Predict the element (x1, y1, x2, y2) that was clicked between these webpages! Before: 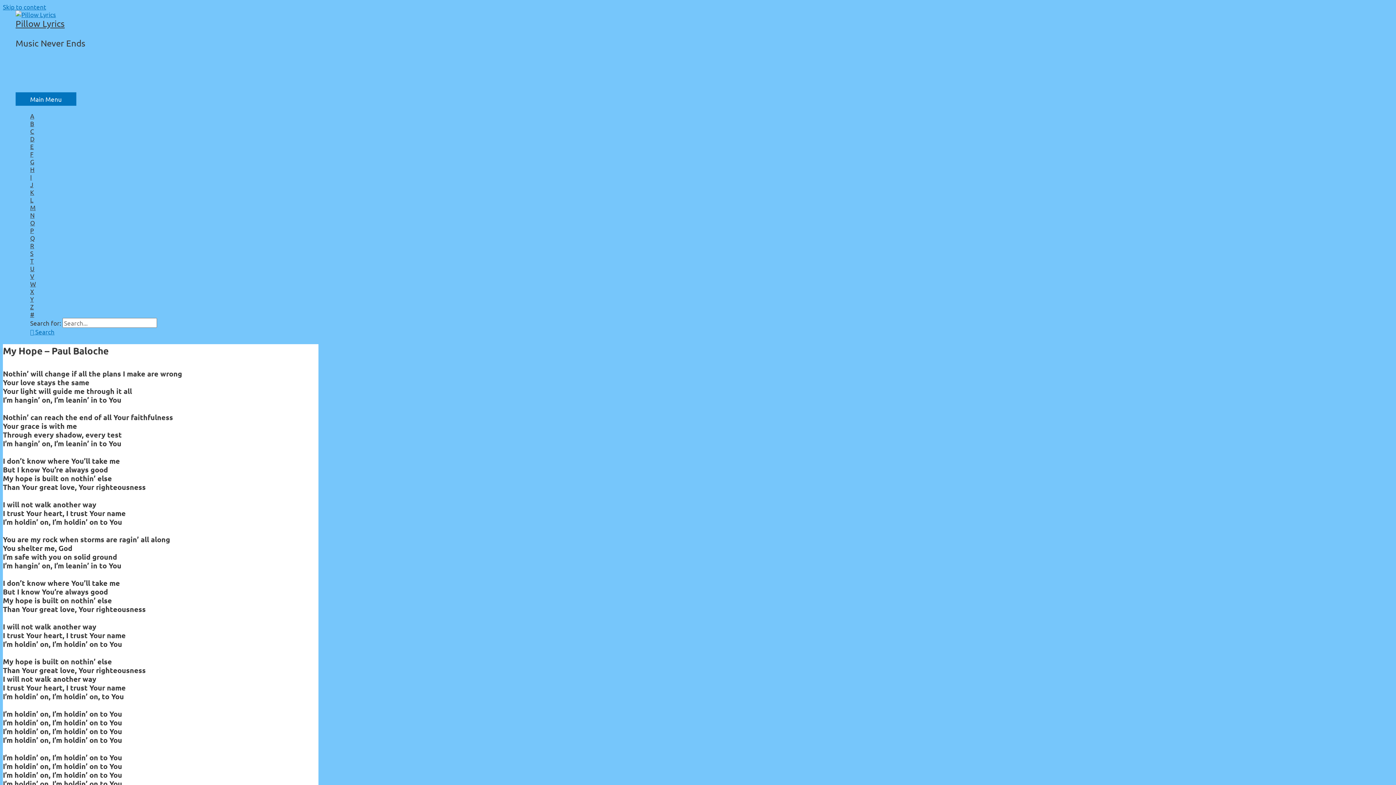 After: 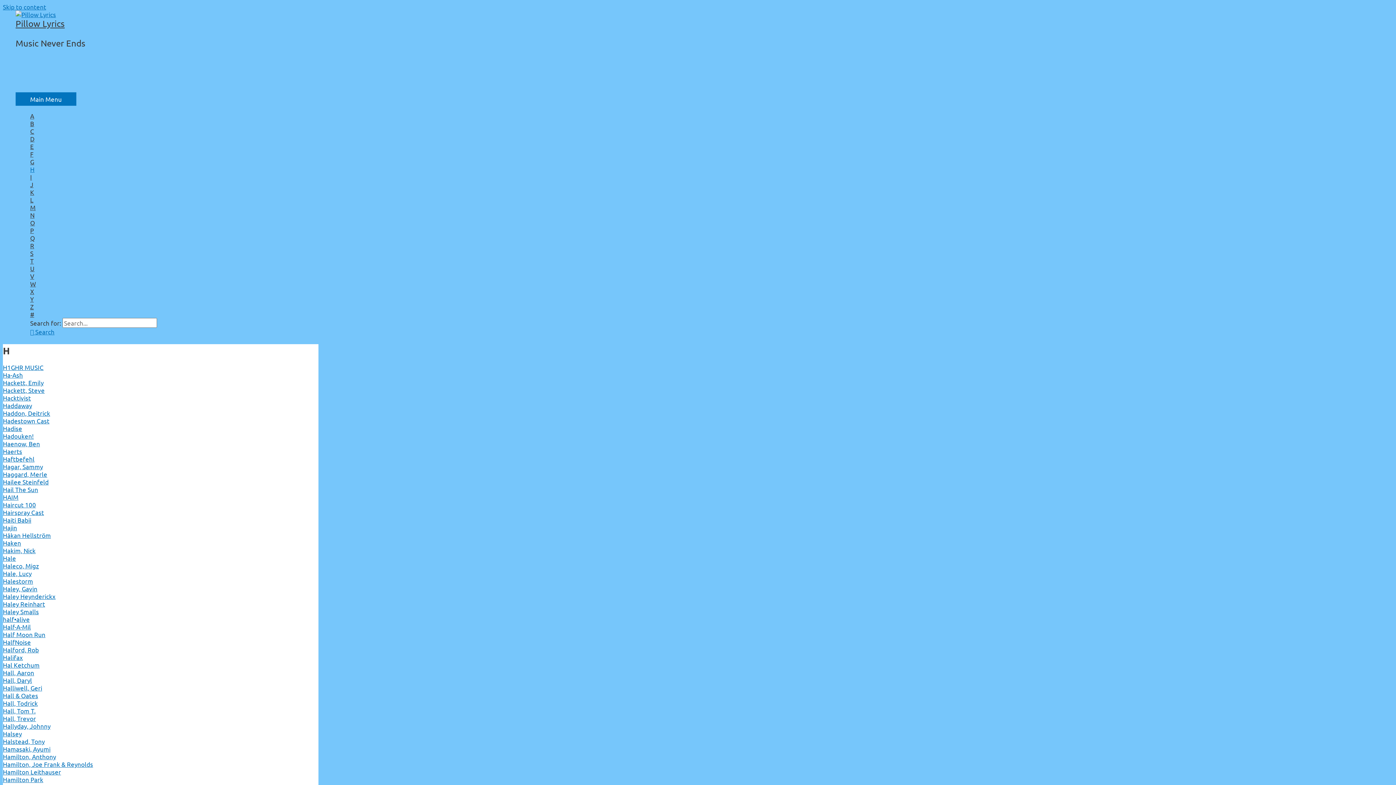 Action: bbox: (30, 165, 1380, 173) label: H